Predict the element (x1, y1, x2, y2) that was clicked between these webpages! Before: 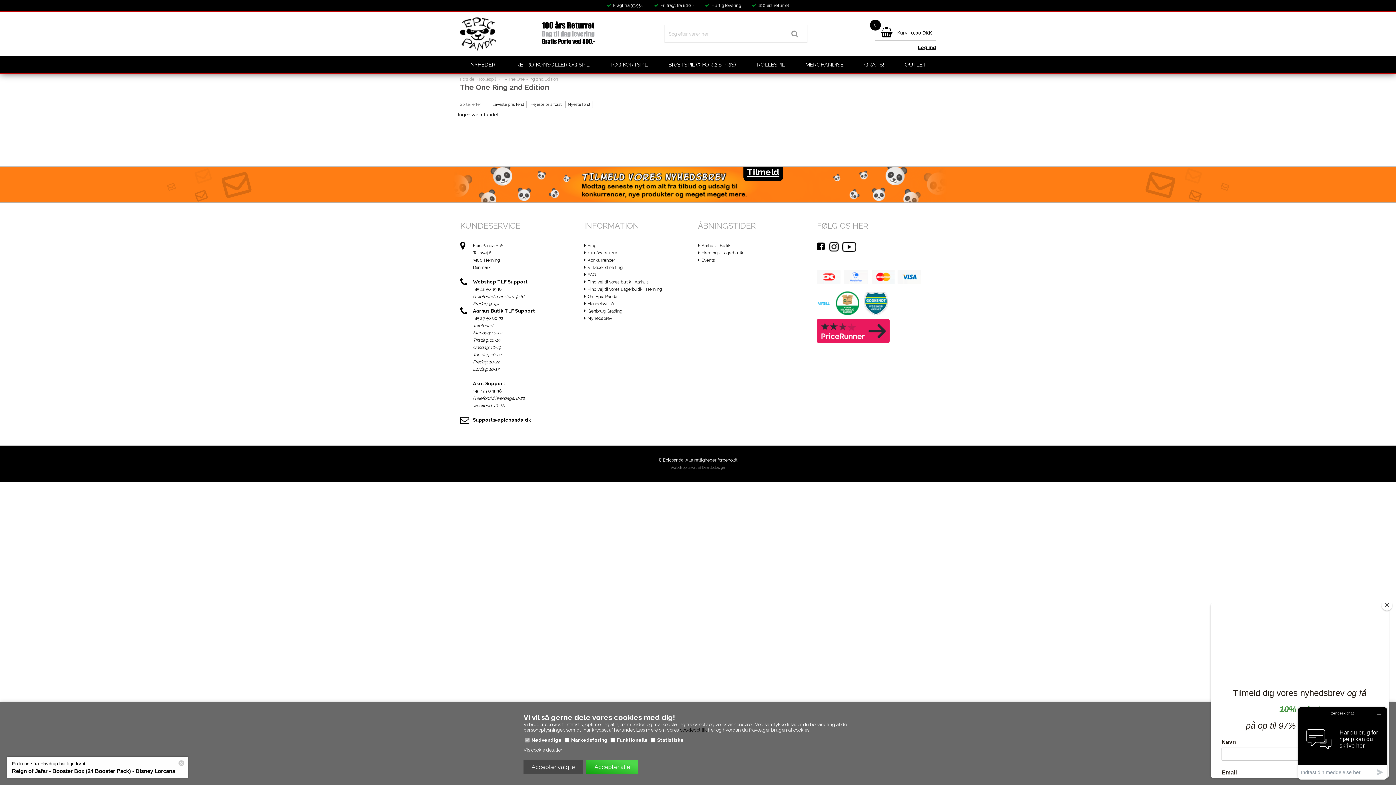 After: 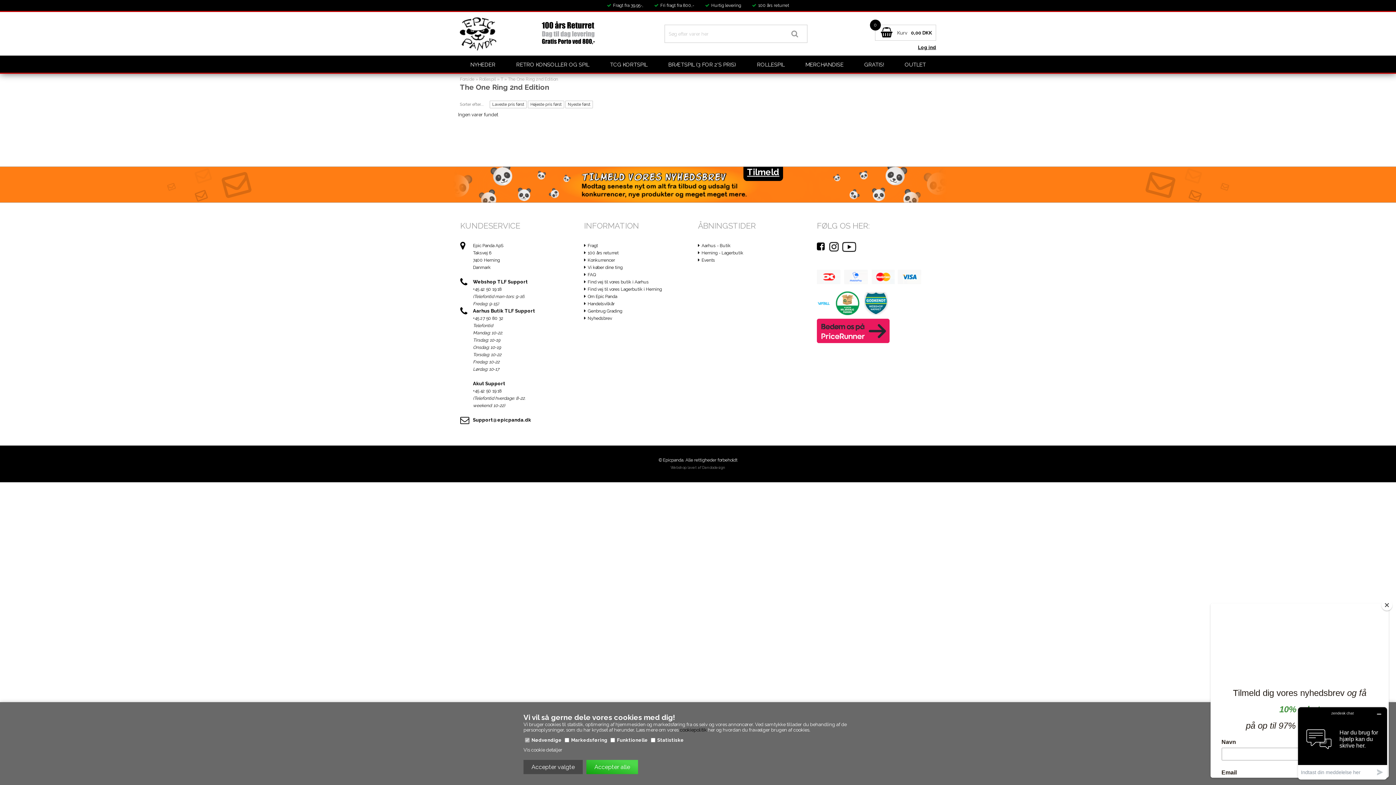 Action: bbox: (829, 245, 838, 250)